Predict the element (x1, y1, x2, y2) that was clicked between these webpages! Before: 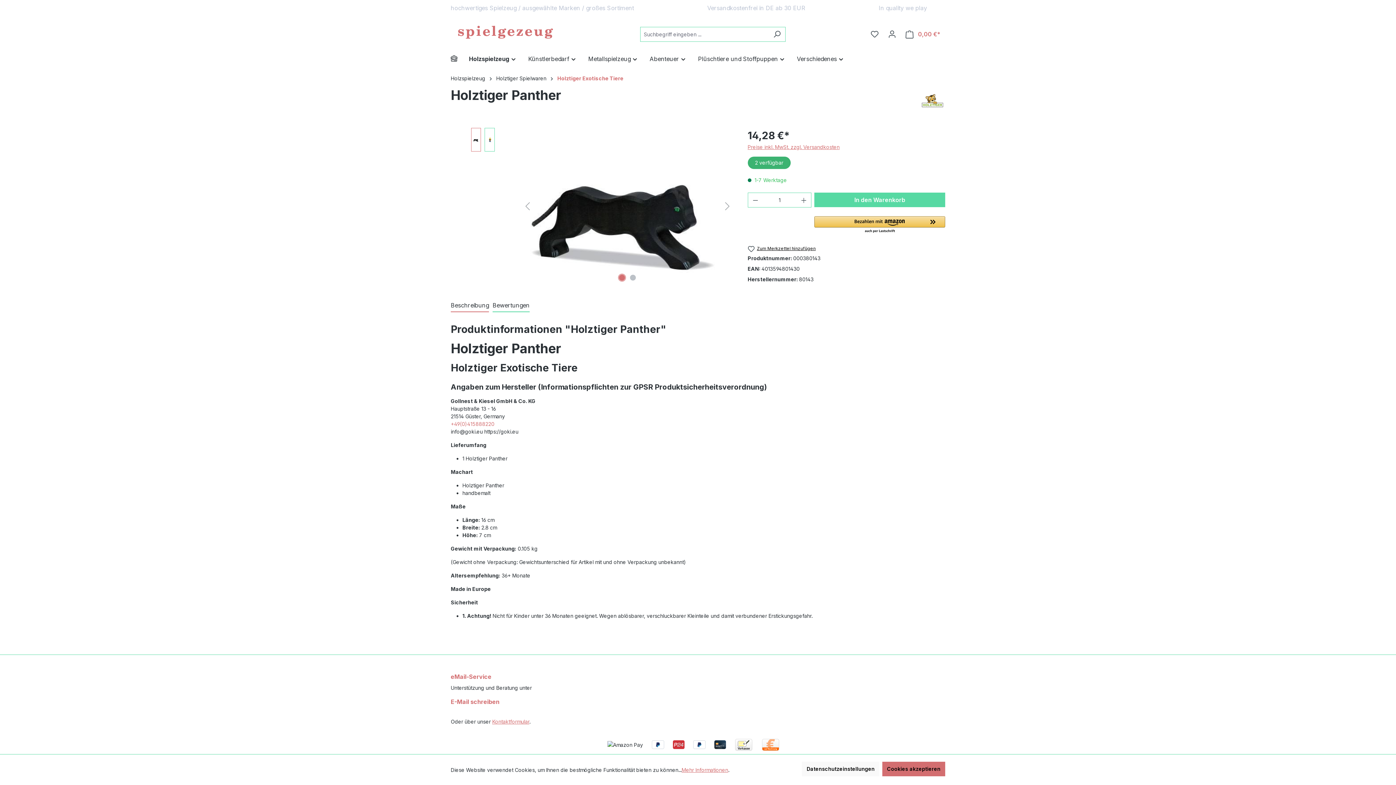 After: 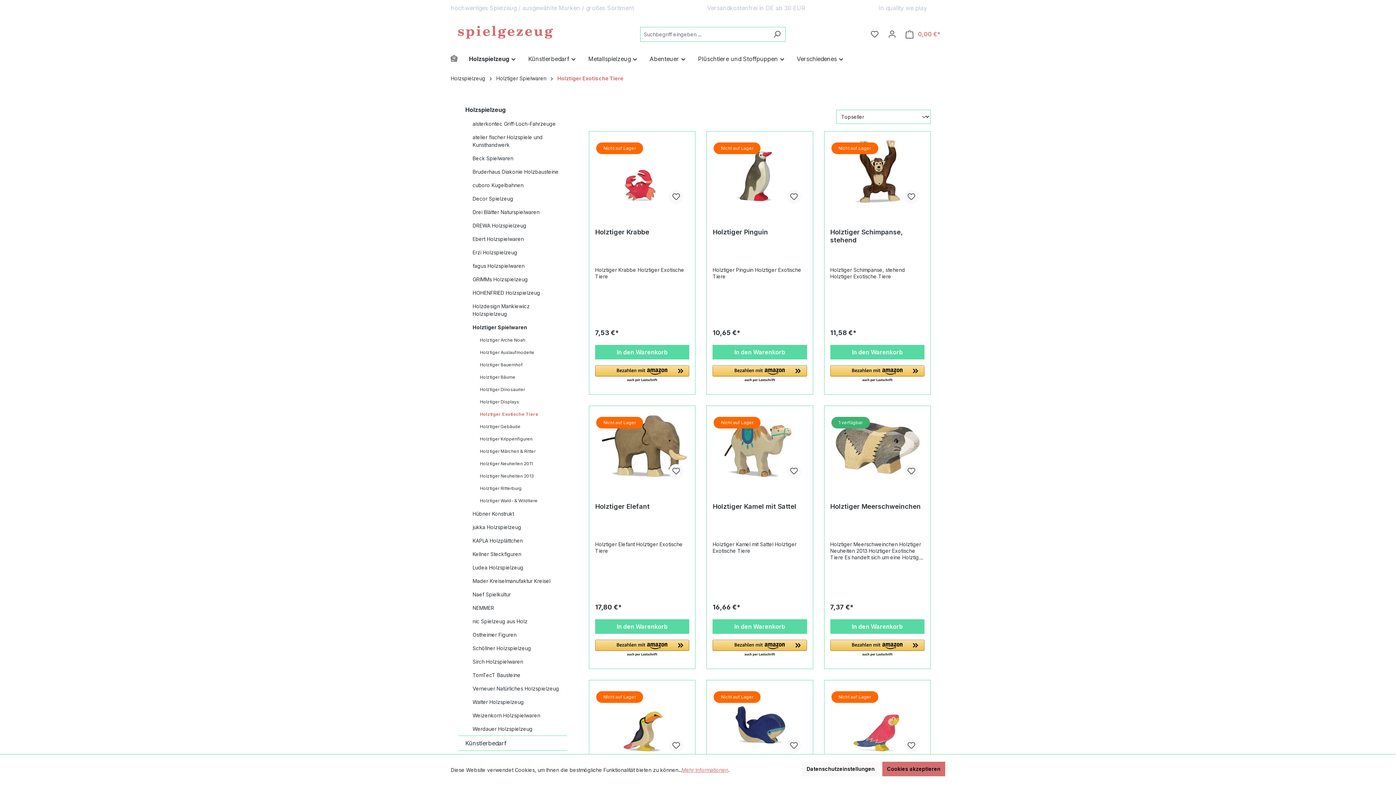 Action: bbox: (557, 75, 623, 81) label: Holztiger Exotische Tiere